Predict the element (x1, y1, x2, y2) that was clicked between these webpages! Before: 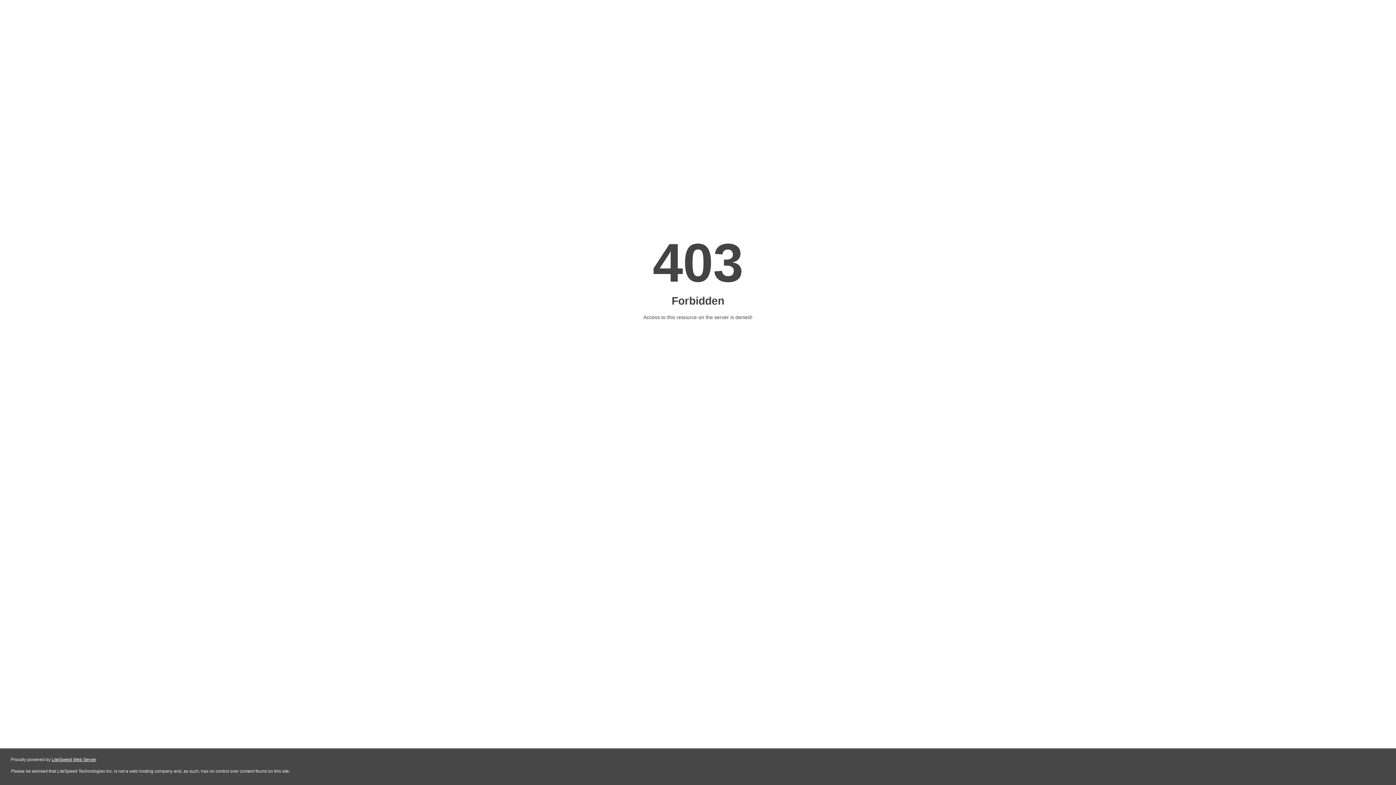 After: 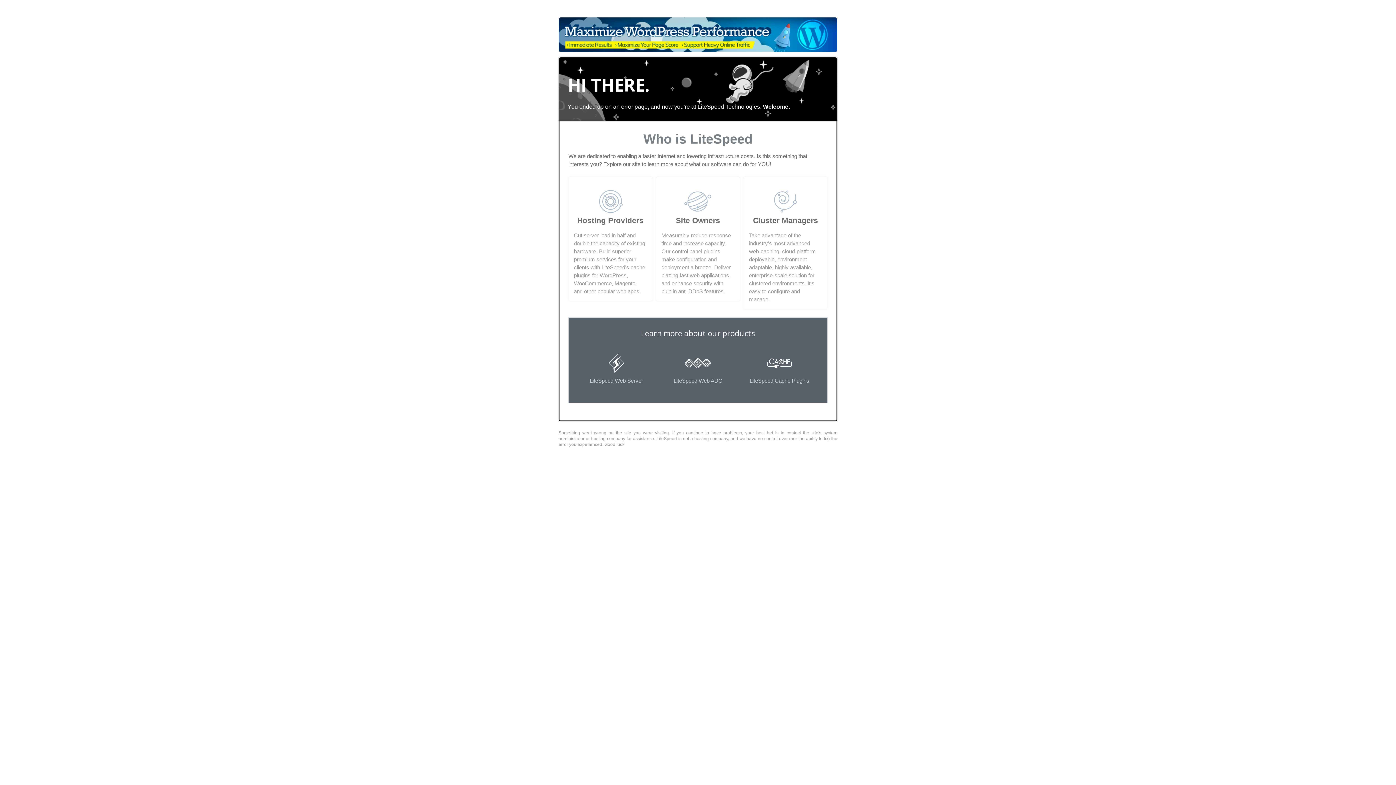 Action: label: LiteSpeed Web Server bbox: (51, 757, 96, 762)